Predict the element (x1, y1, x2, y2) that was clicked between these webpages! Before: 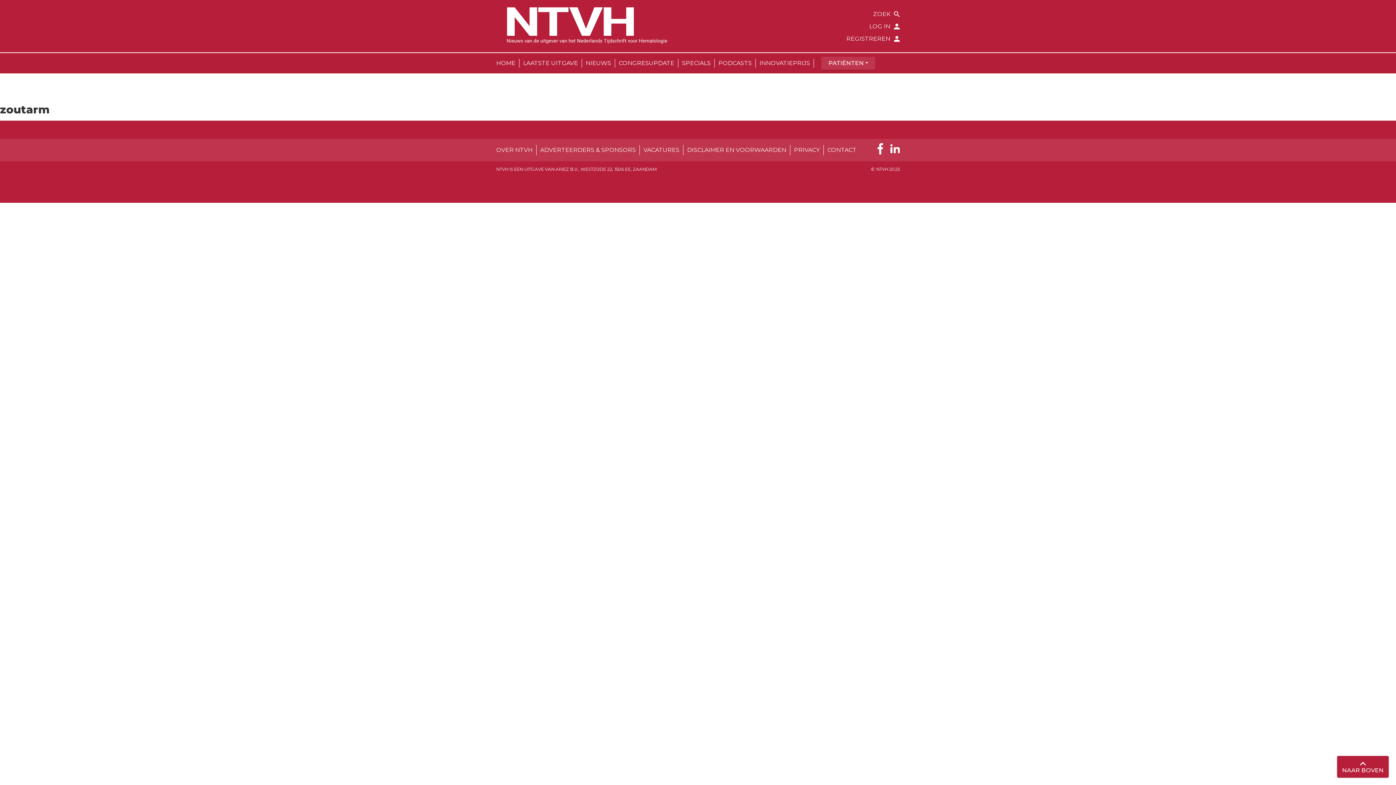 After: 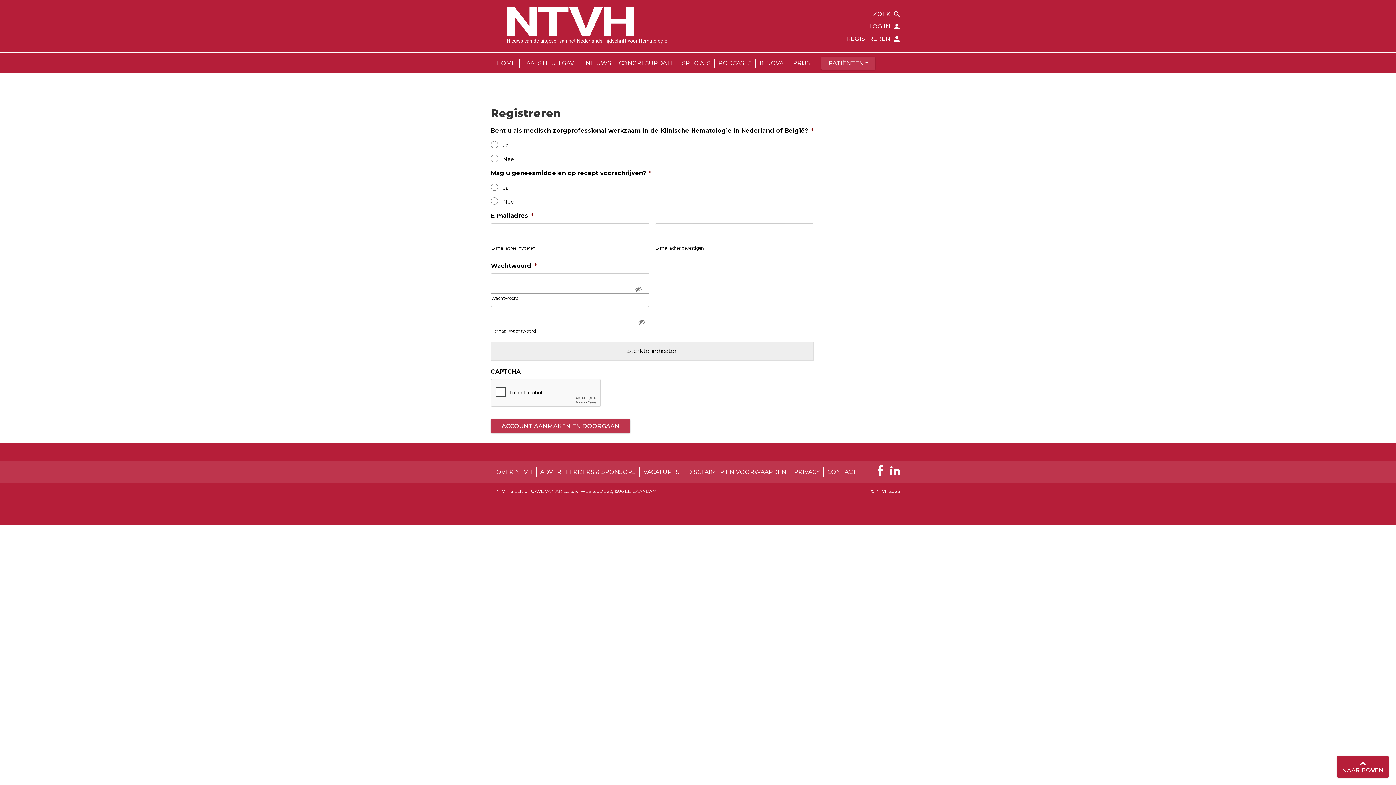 Action: label: REGISTREREN bbox: (698, 32, 900, 45)